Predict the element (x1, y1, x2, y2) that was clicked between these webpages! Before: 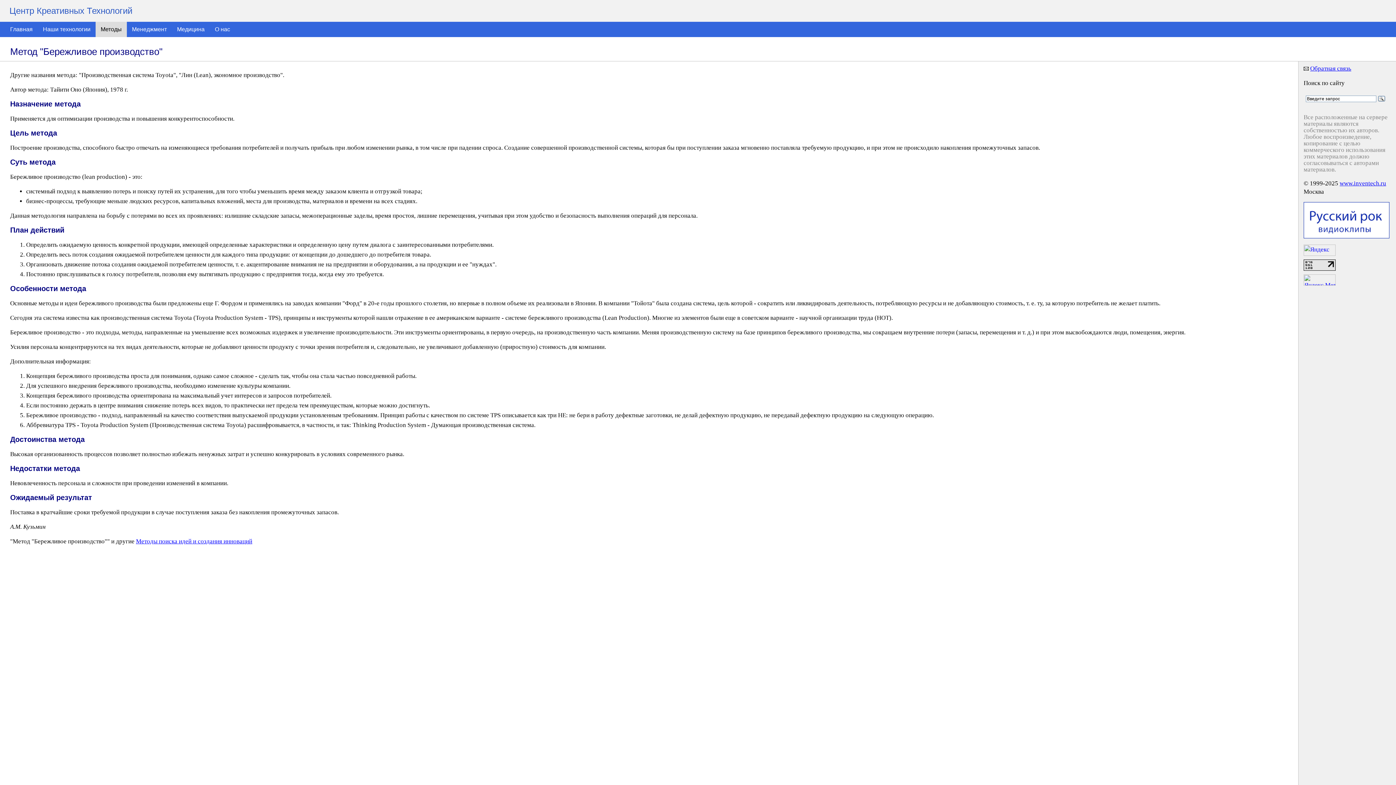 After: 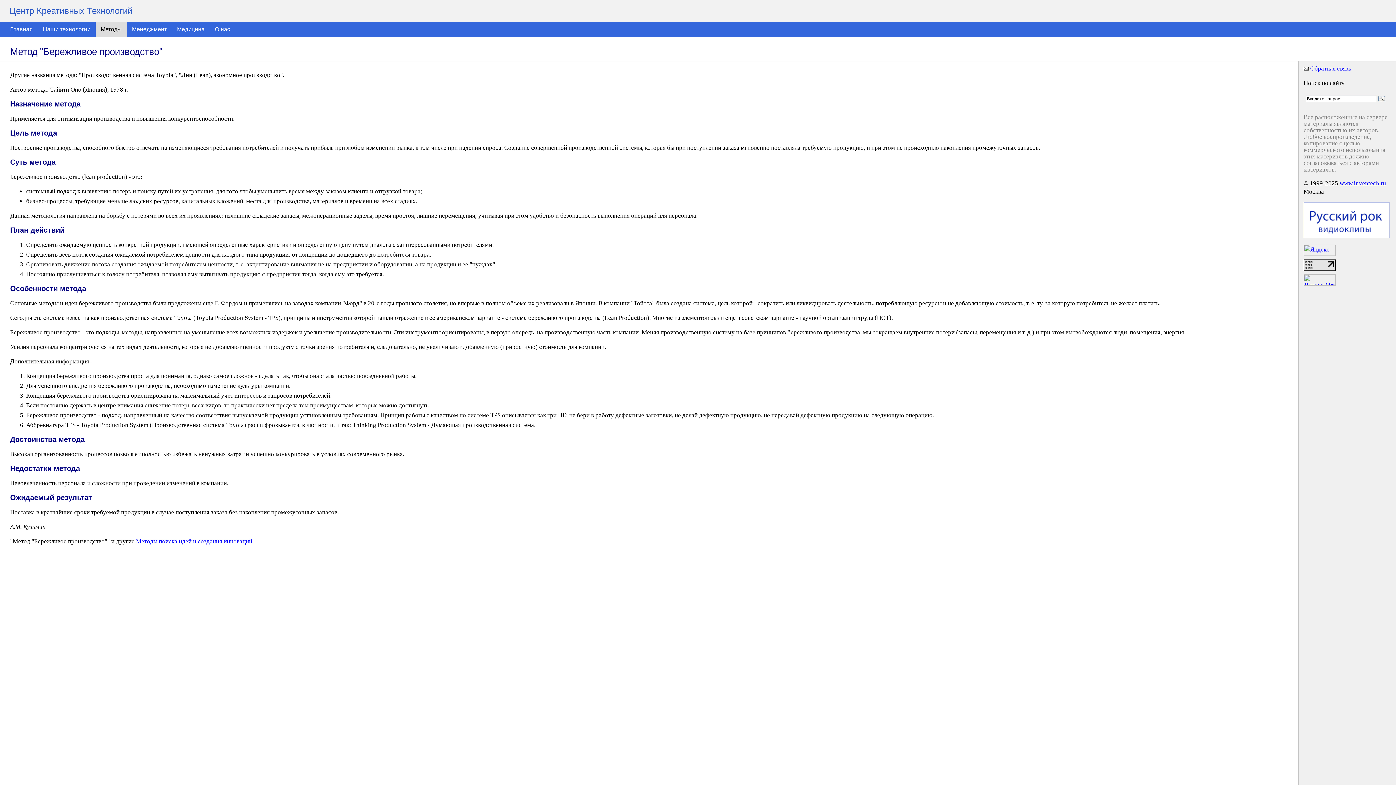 Action: bbox: (1304, 280, 1336, 287)